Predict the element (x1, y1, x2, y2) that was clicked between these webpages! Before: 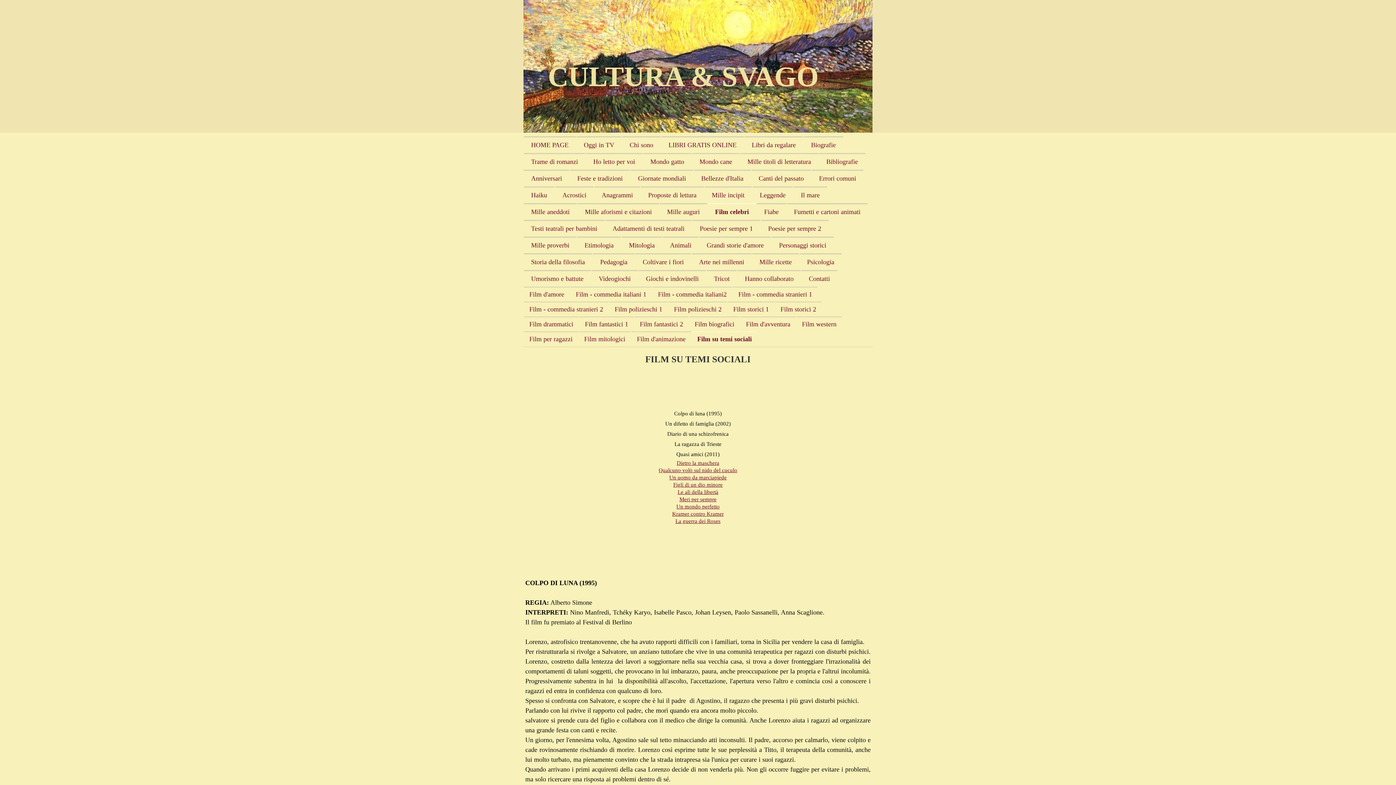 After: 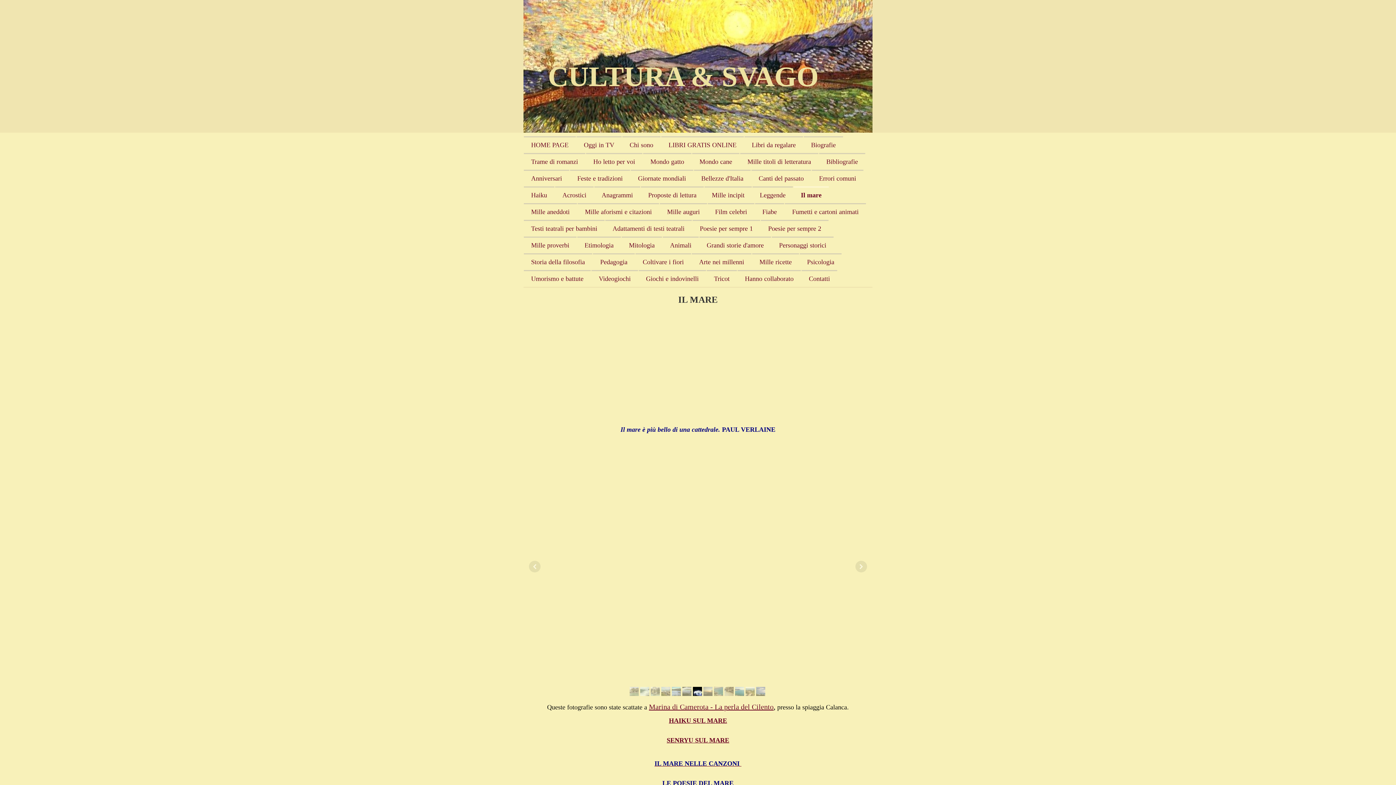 Action: label: Il mare bbox: (793, 186, 827, 203)